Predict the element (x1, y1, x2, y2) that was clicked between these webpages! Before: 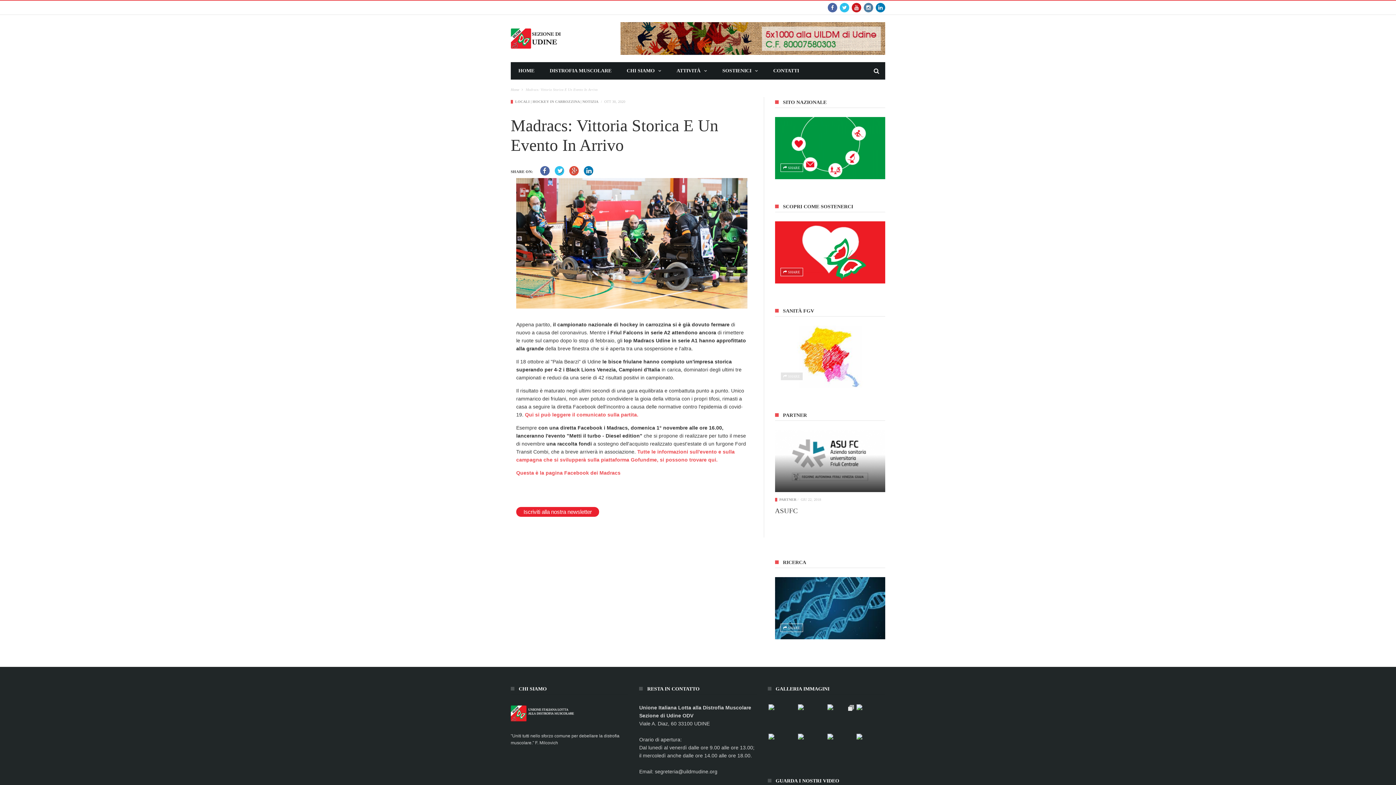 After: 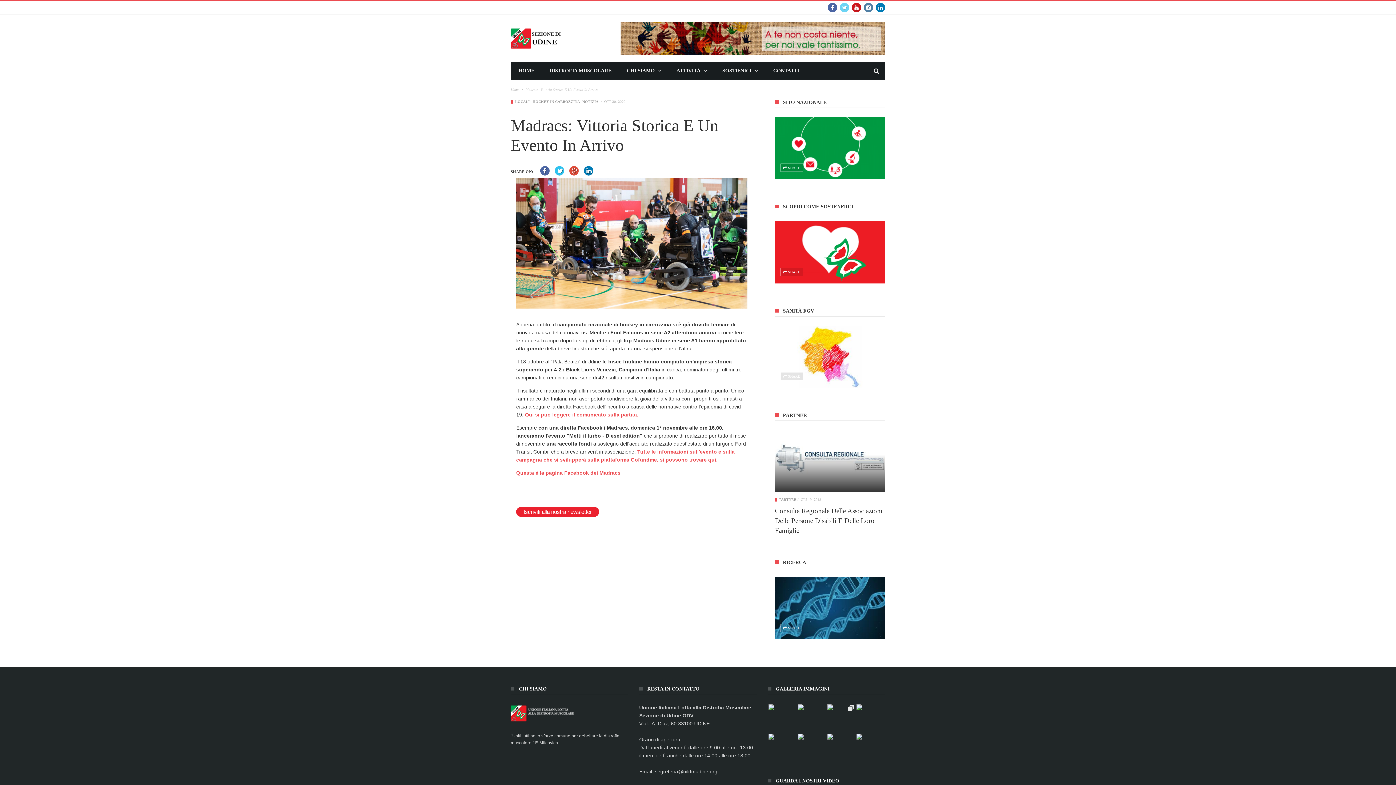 Action: bbox: (840, 0, 849, 14)